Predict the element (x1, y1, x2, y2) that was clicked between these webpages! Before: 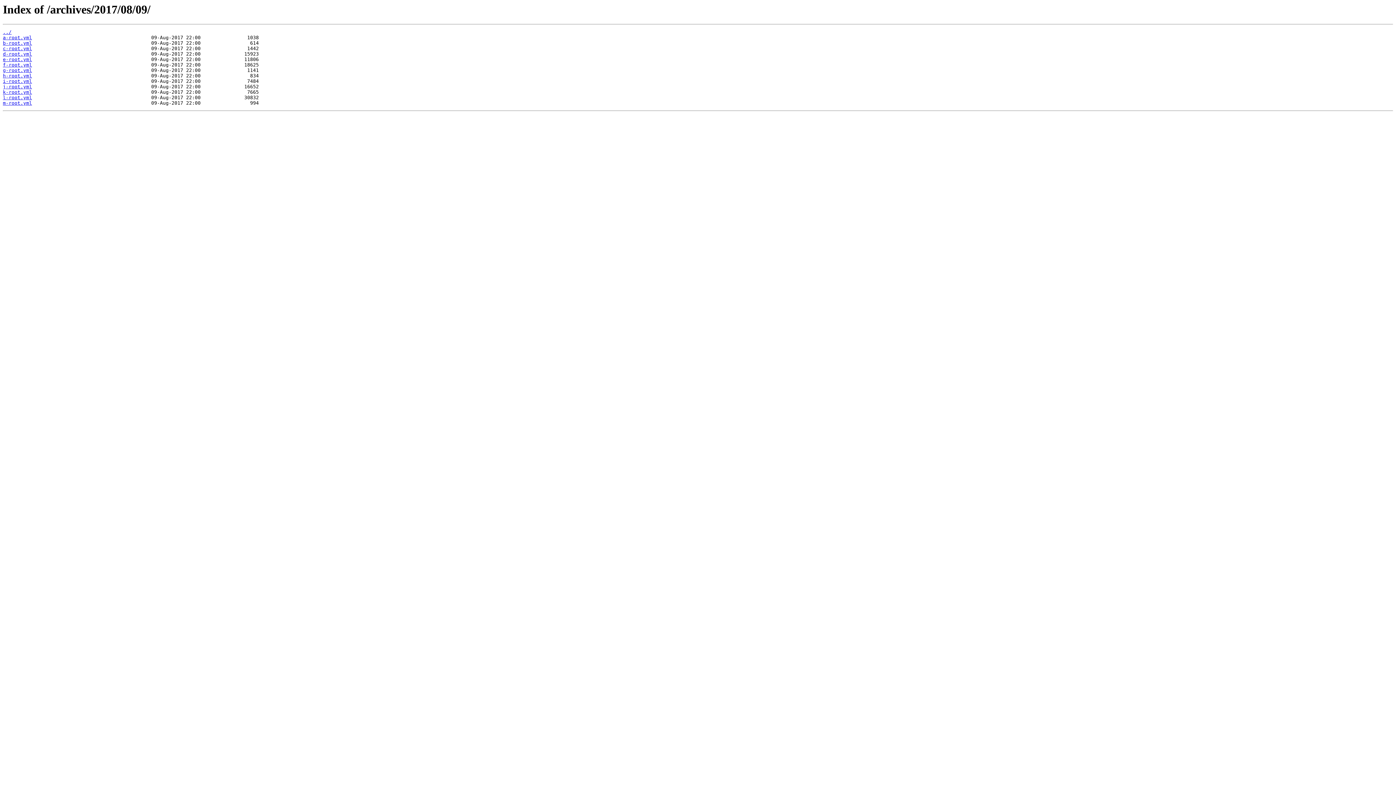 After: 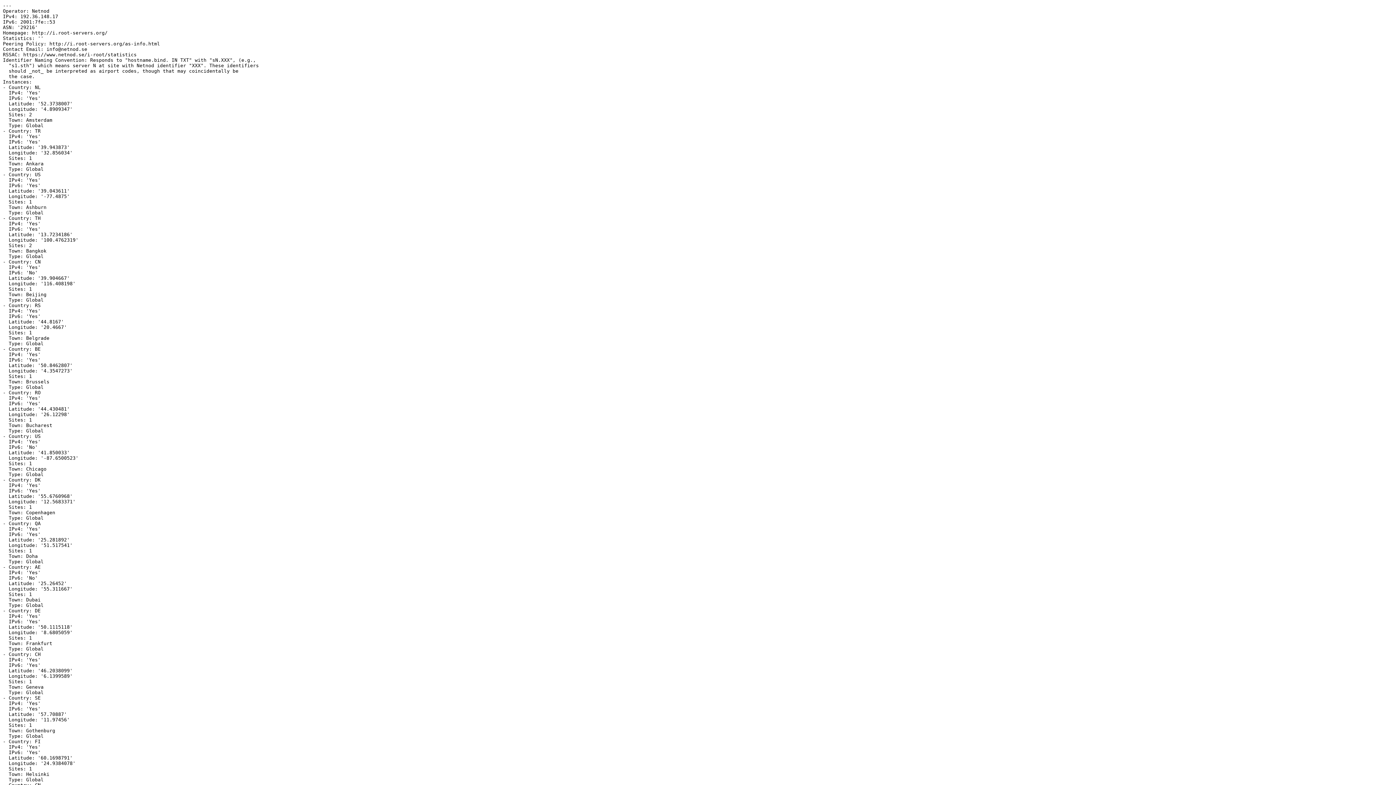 Action: bbox: (2, 78, 32, 84) label: i-root.yml